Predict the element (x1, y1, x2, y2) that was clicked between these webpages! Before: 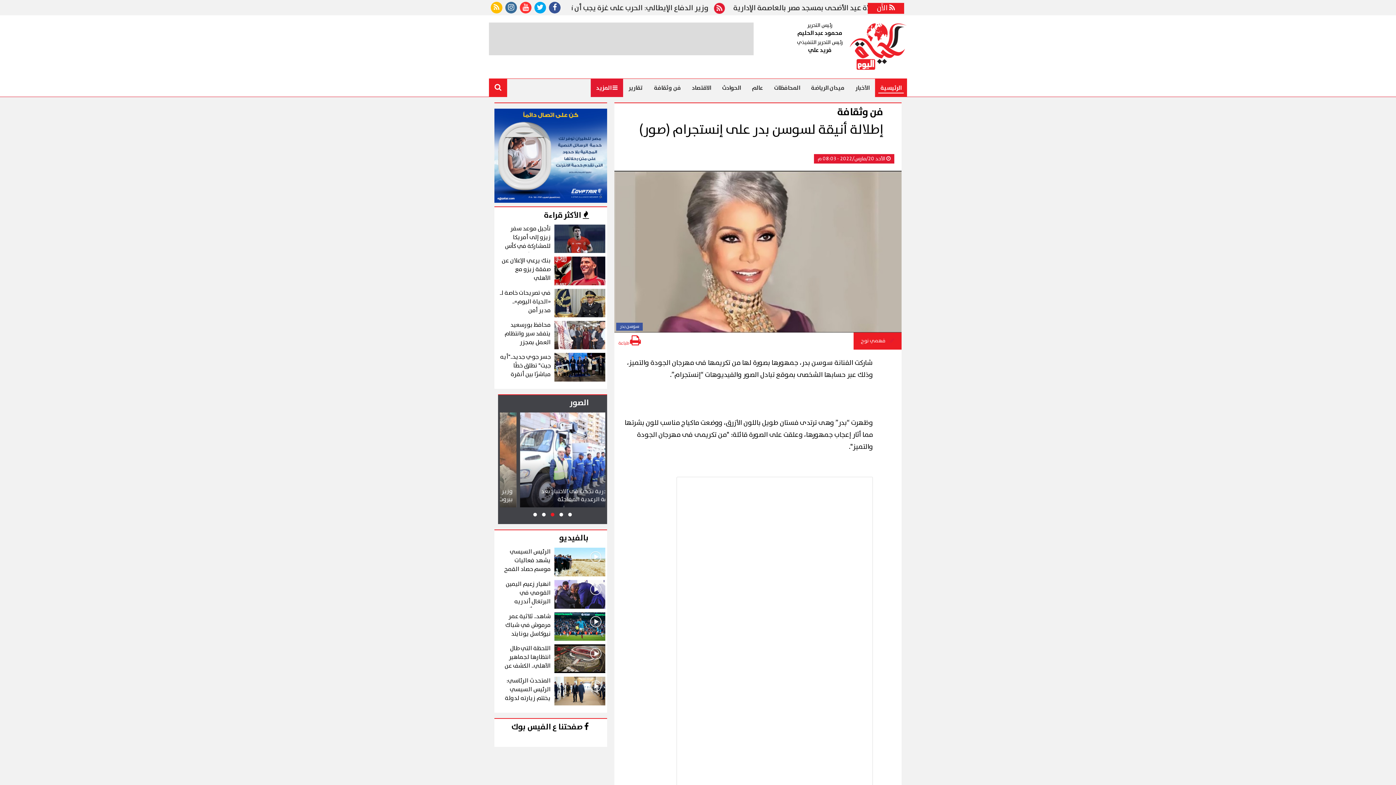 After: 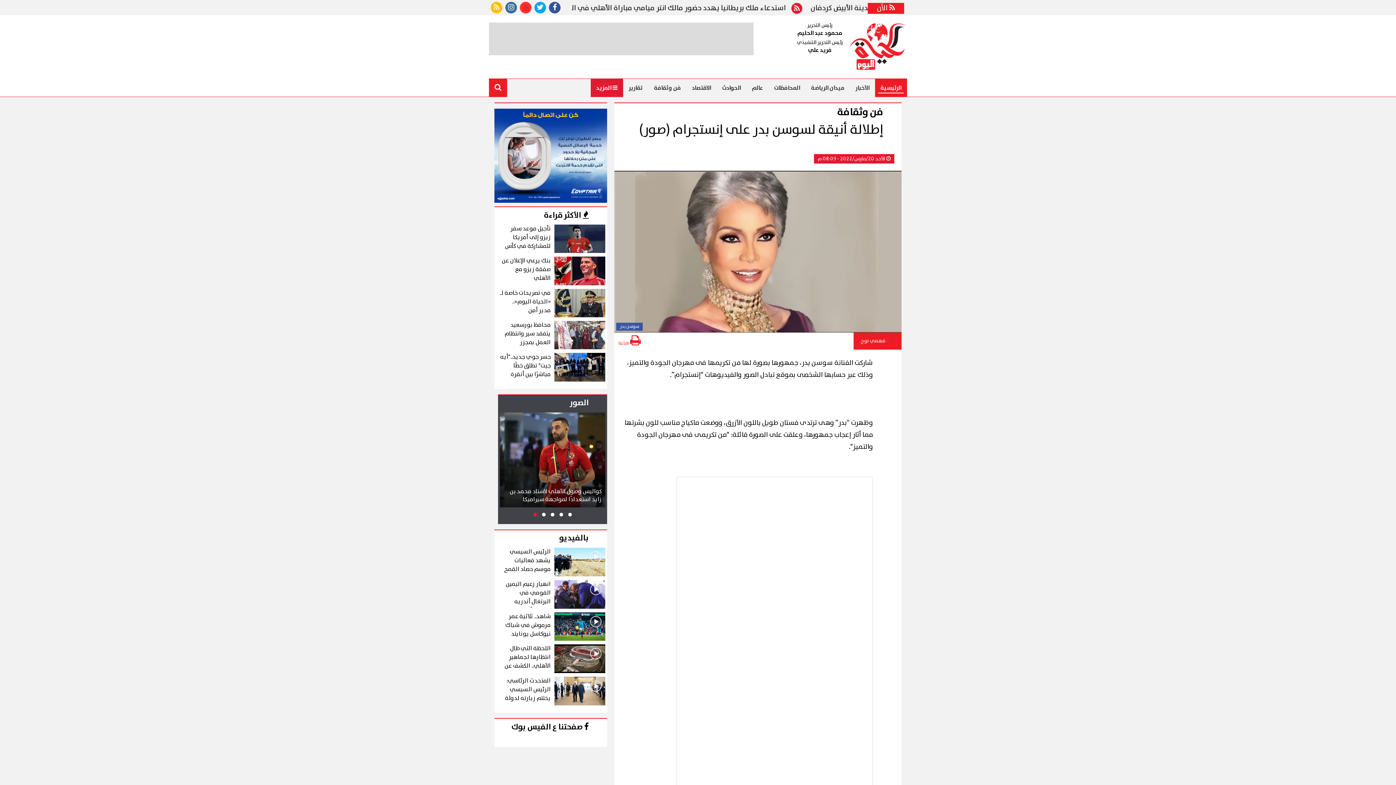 Action: bbox: (520, 1, 531, 13)